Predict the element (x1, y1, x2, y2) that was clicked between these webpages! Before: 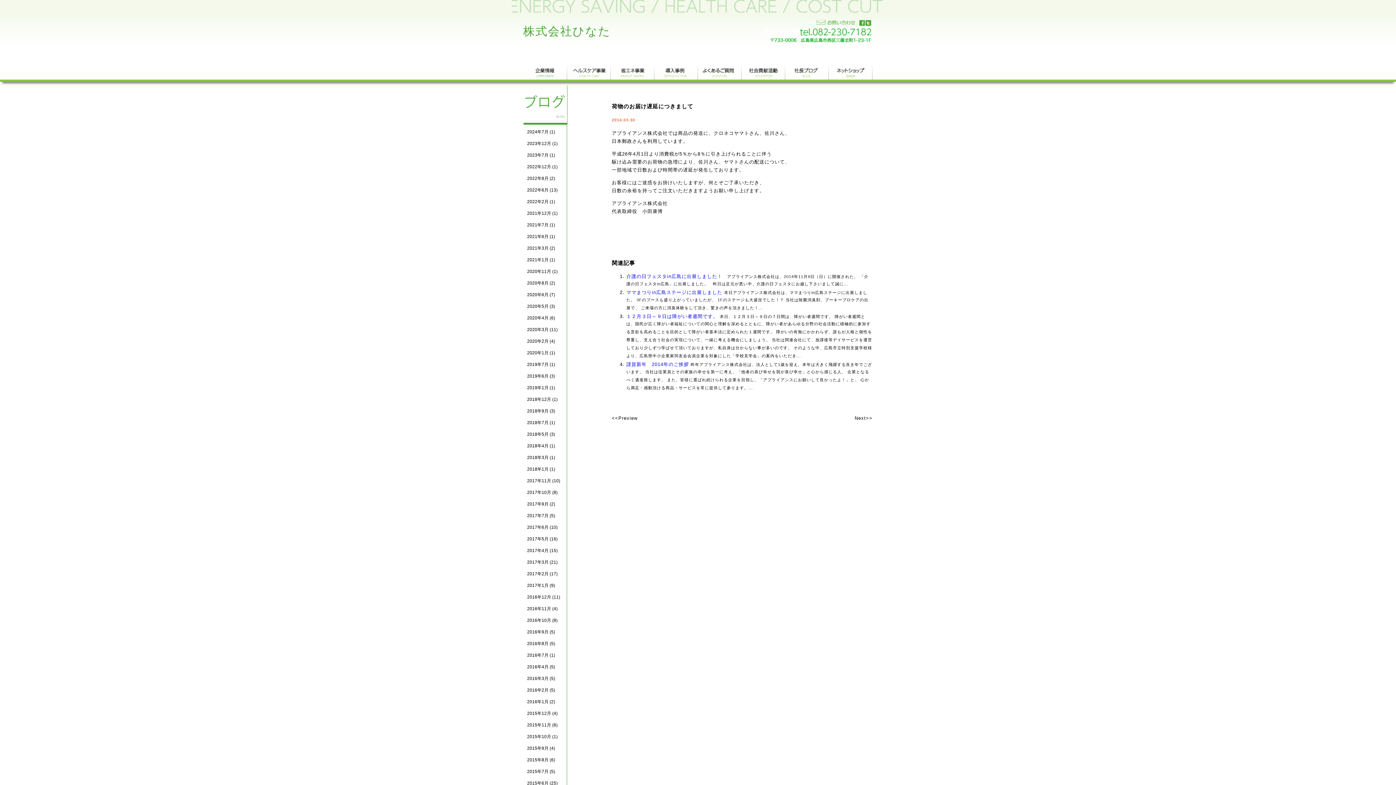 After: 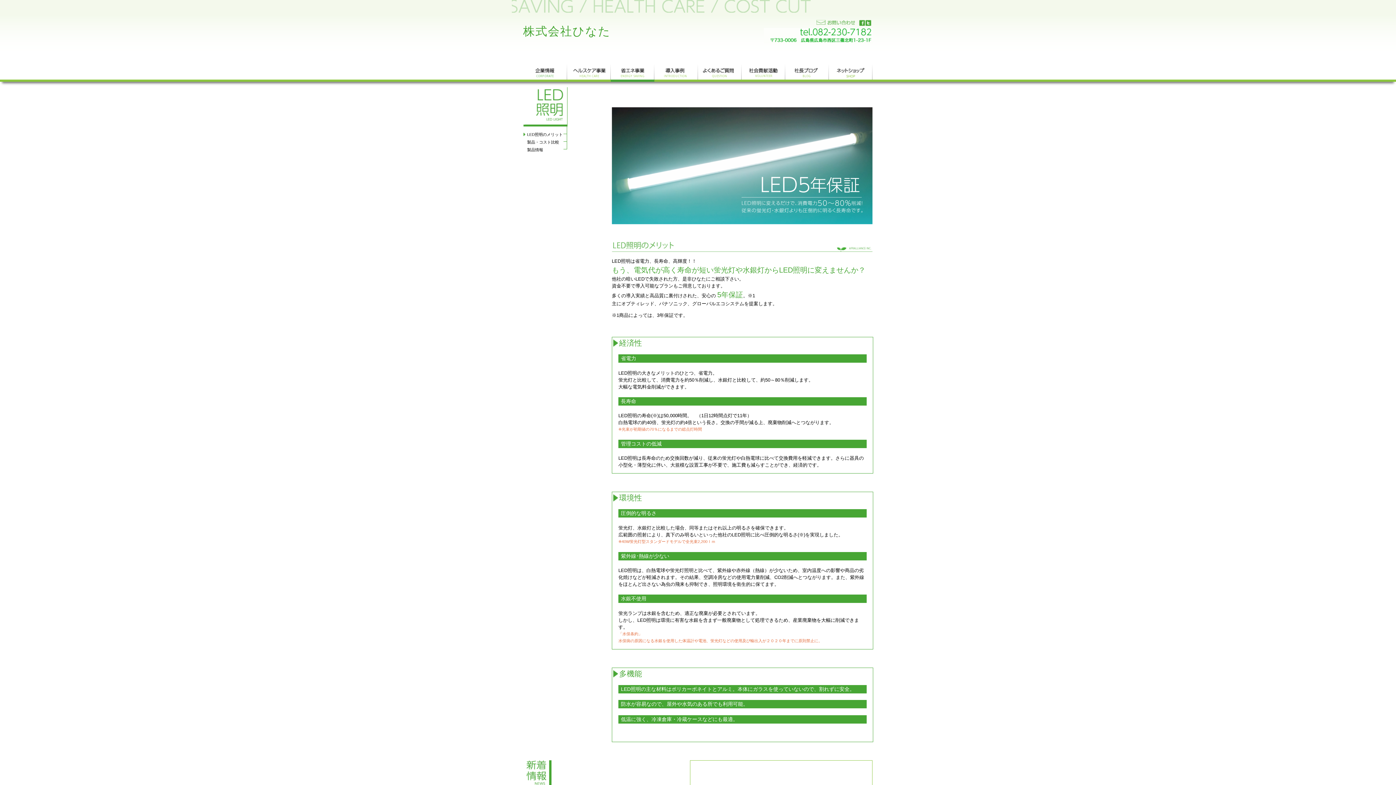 Action: label: 省エネ事業 bbox: (610, 63, 654, 81)